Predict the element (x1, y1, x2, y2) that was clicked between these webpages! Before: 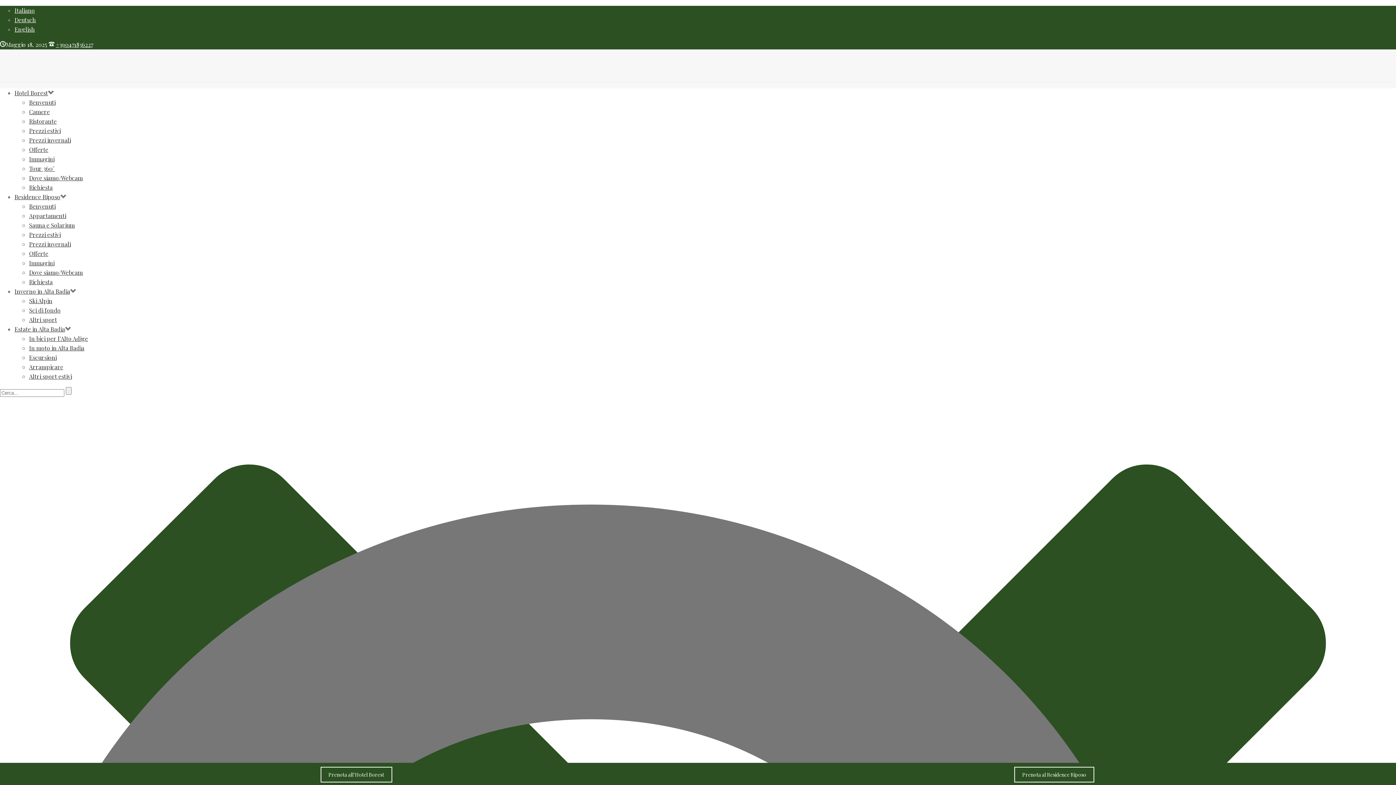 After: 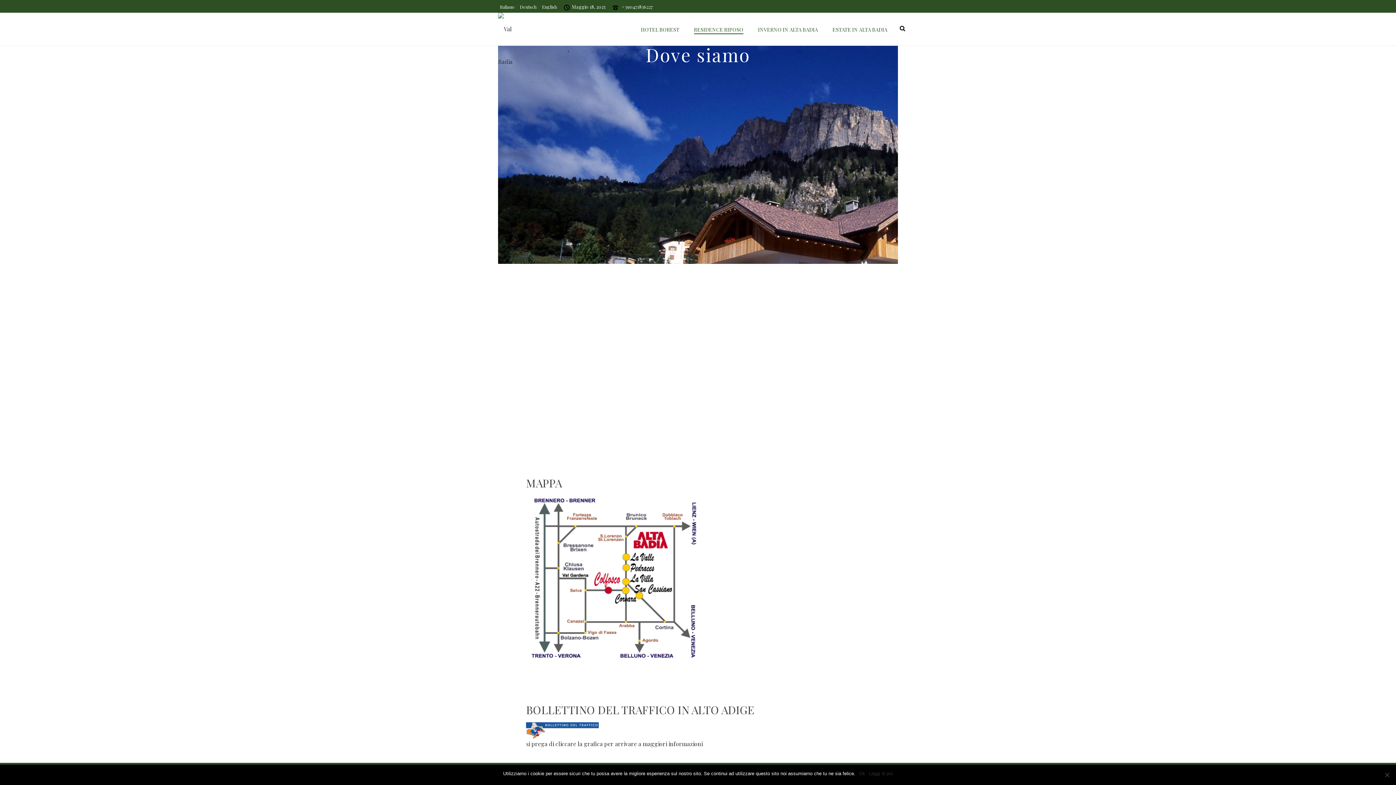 Action: label: Dove siamo/Webcam bbox: (29, 268, 82, 276)